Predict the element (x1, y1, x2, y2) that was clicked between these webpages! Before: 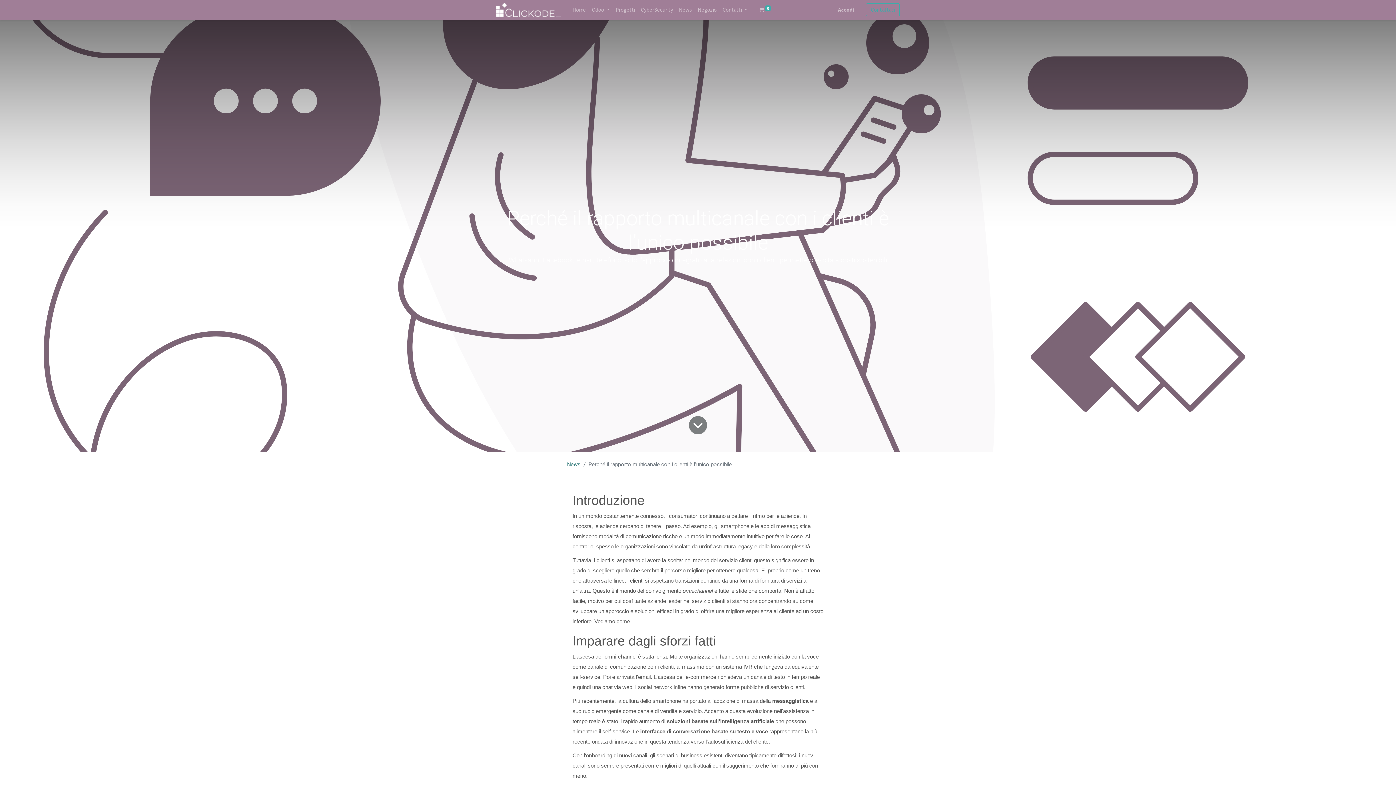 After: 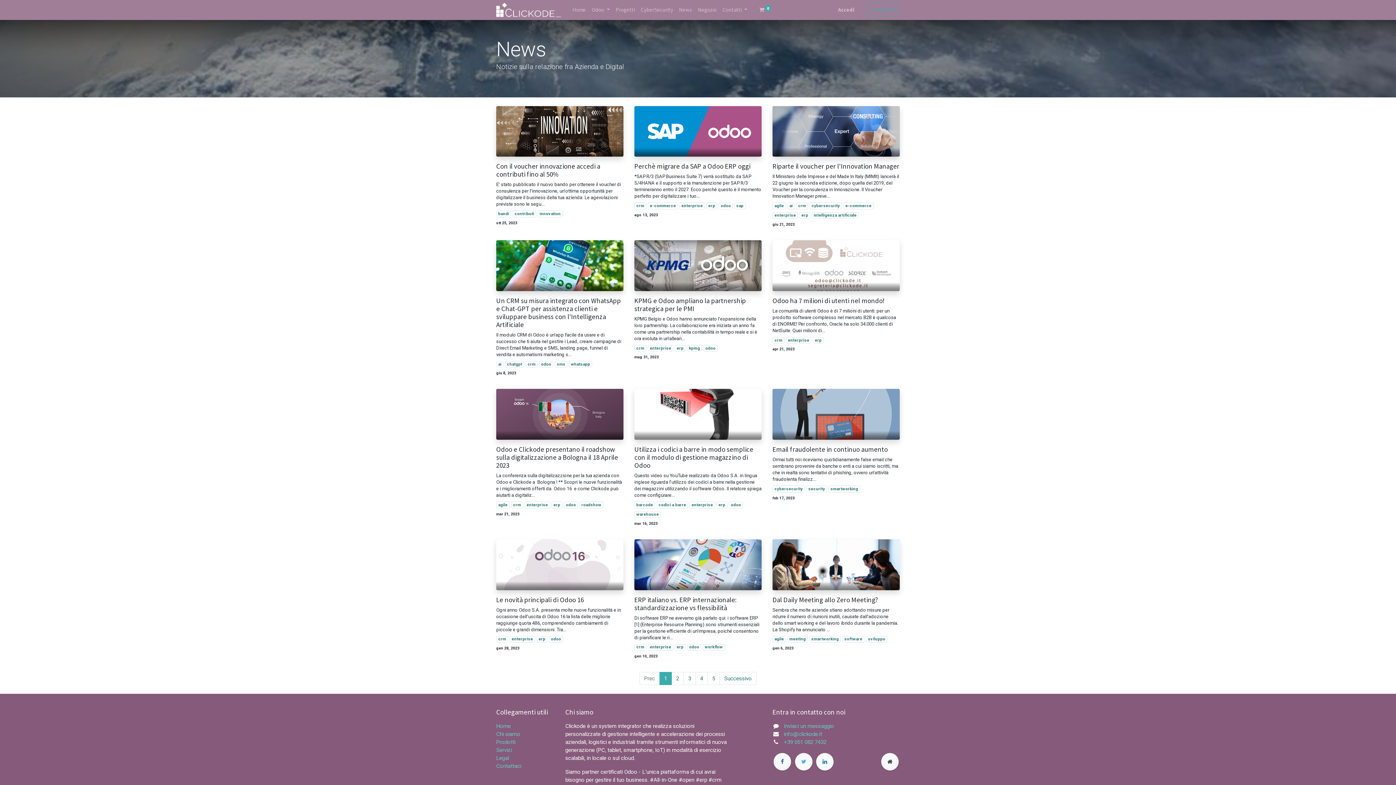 Action: bbox: (676, 3, 695, 16) label: News